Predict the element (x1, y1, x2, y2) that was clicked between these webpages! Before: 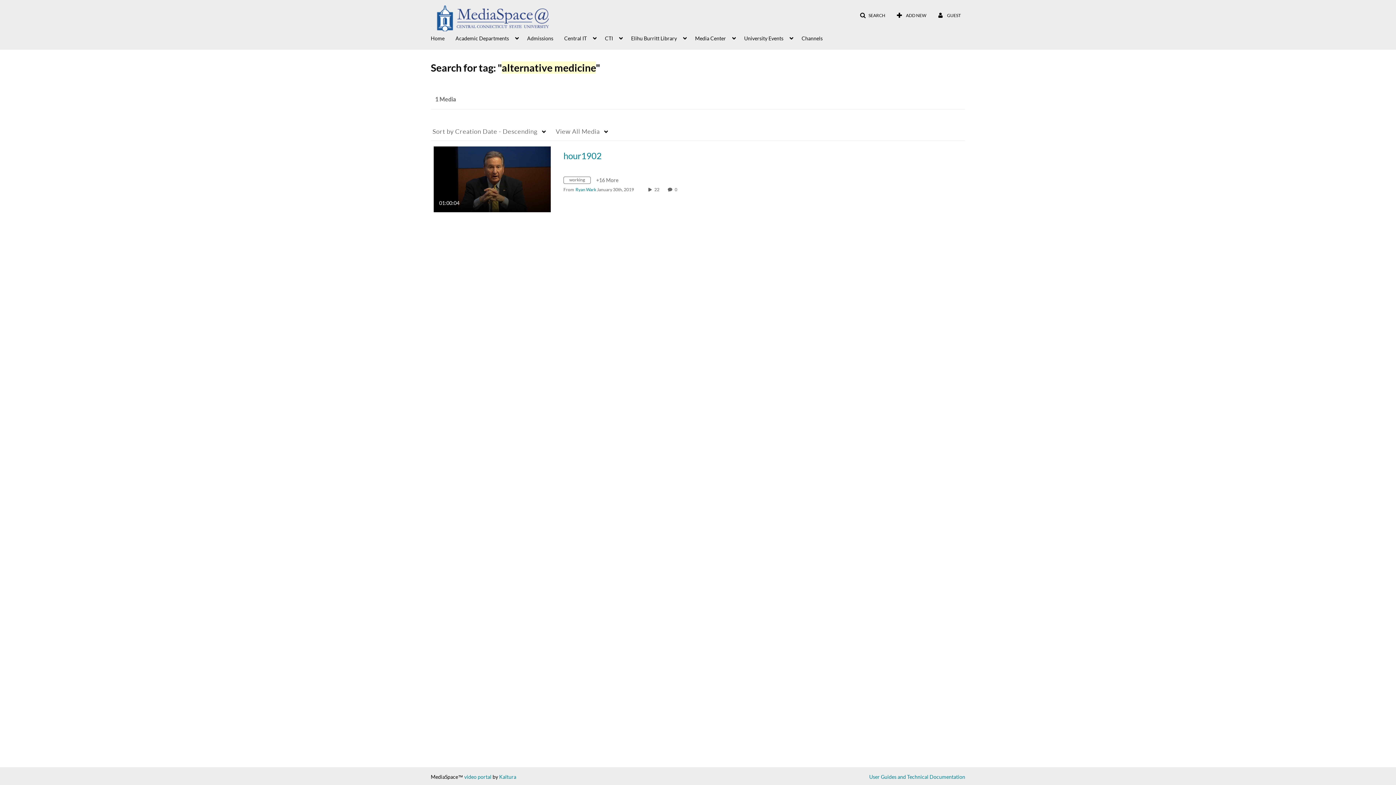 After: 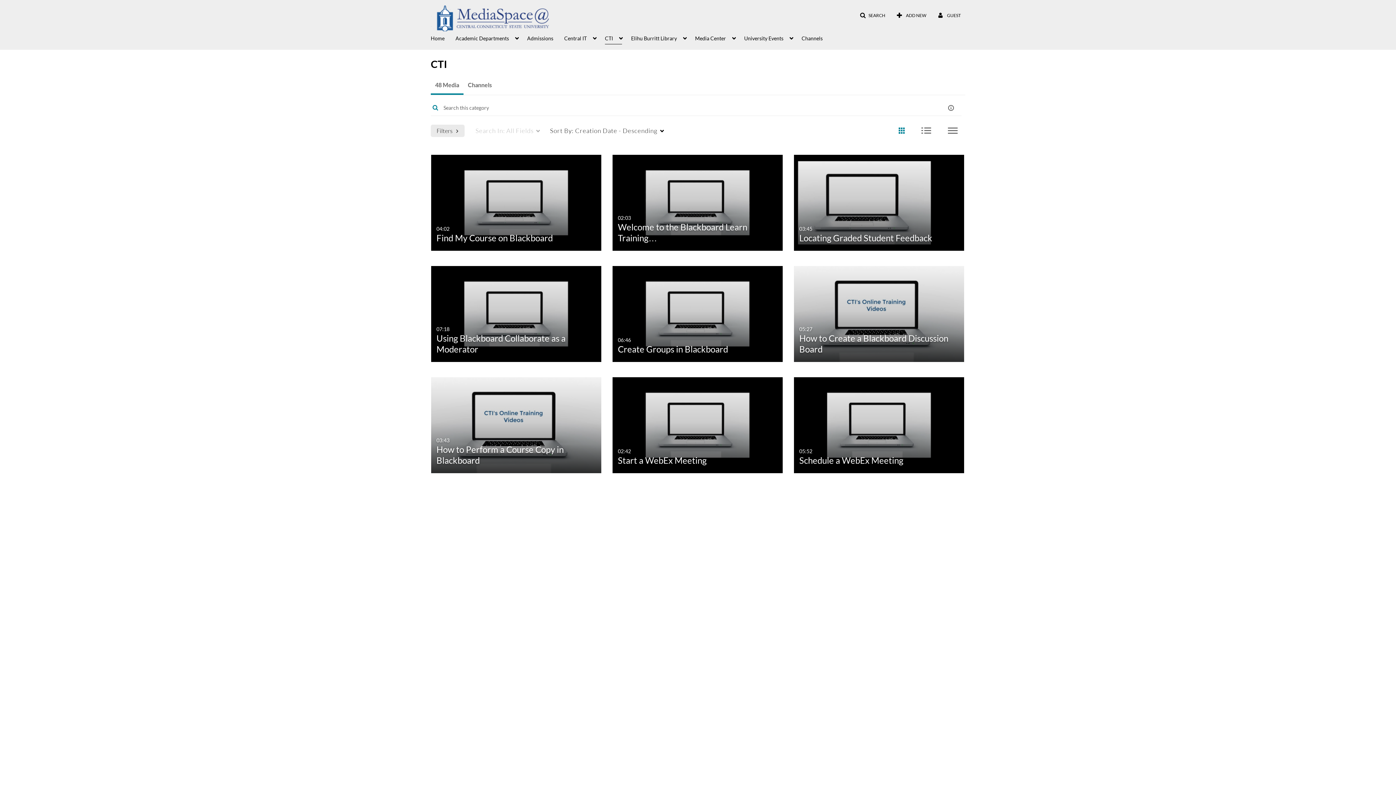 Action: label: CTI bbox: (605, 31, 622, 44)